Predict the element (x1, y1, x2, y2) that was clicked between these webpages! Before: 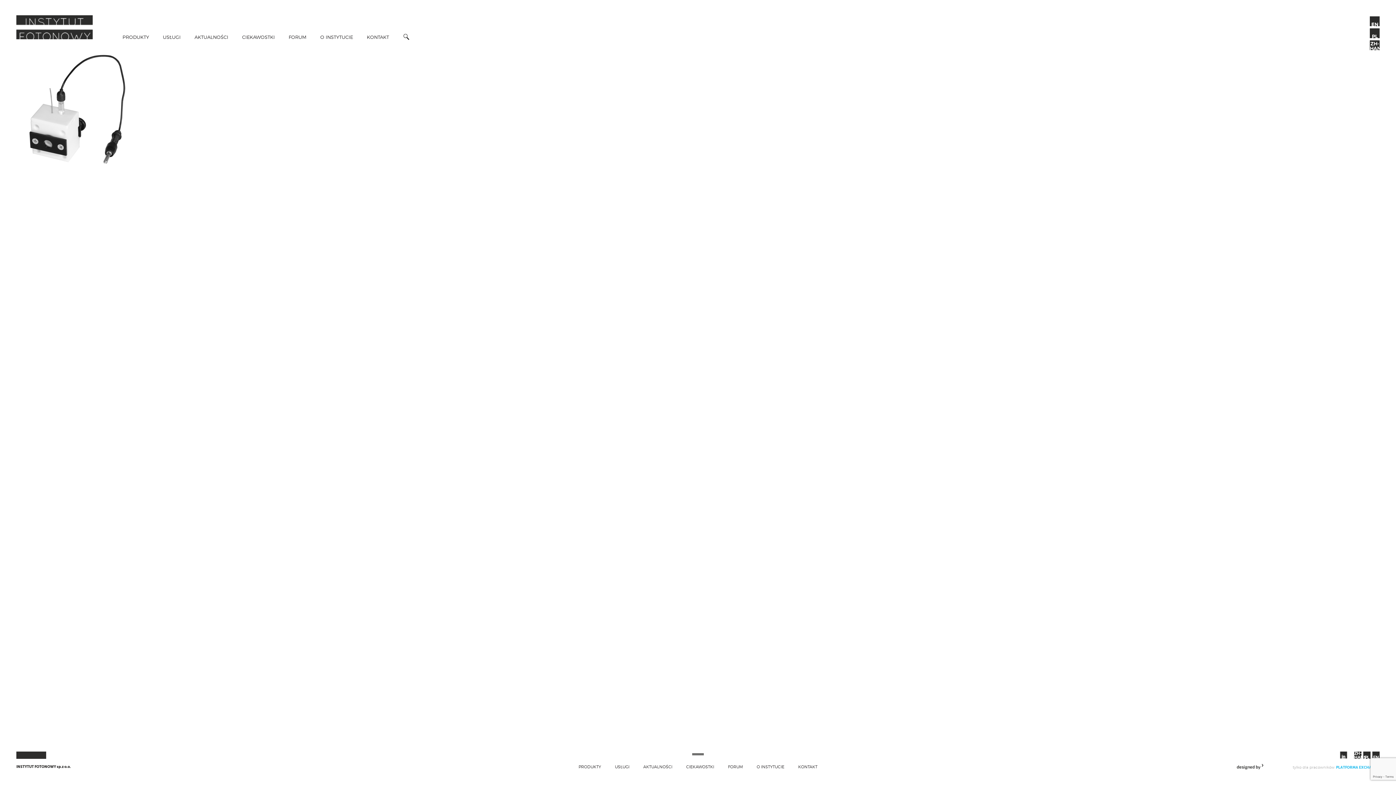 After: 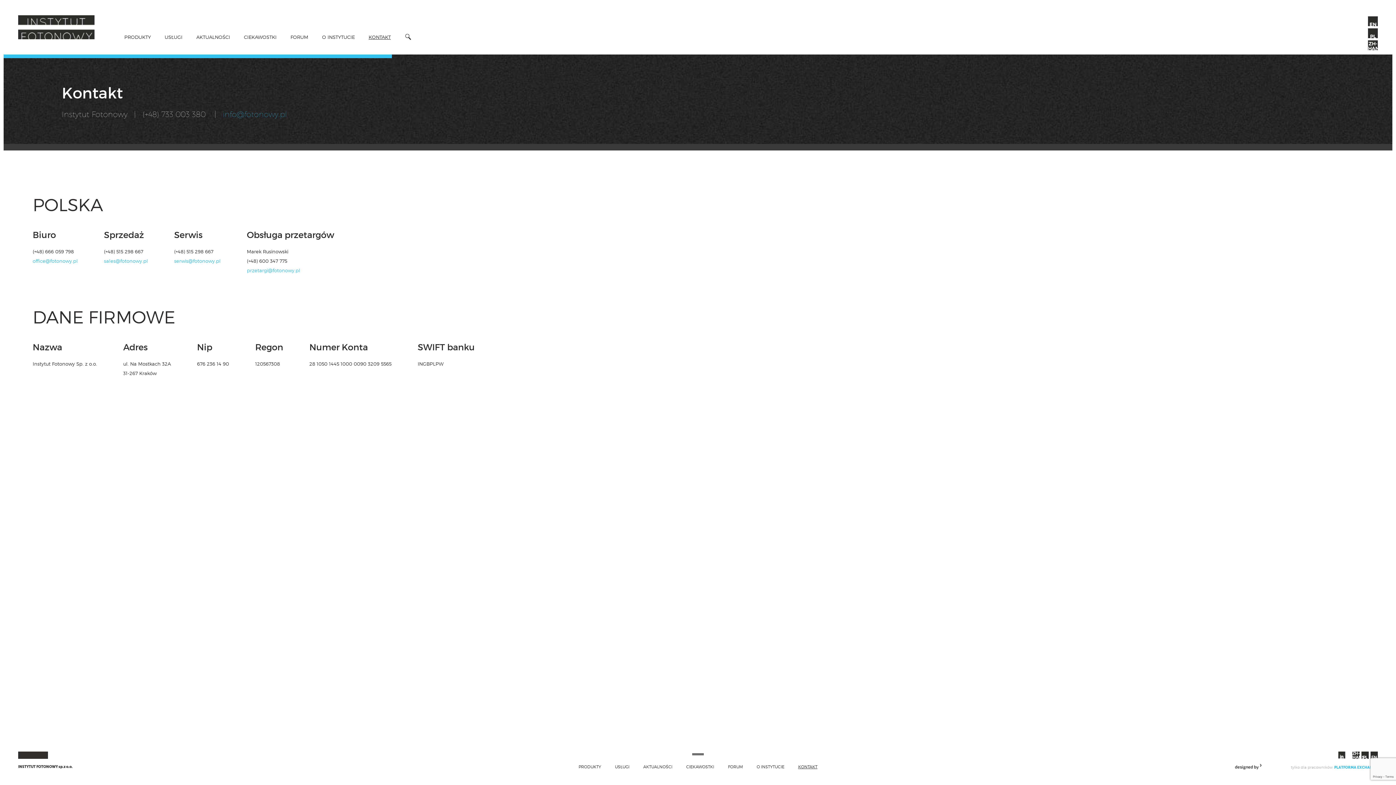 Action: bbox: (798, 763, 817, 770) label: KONTAKT